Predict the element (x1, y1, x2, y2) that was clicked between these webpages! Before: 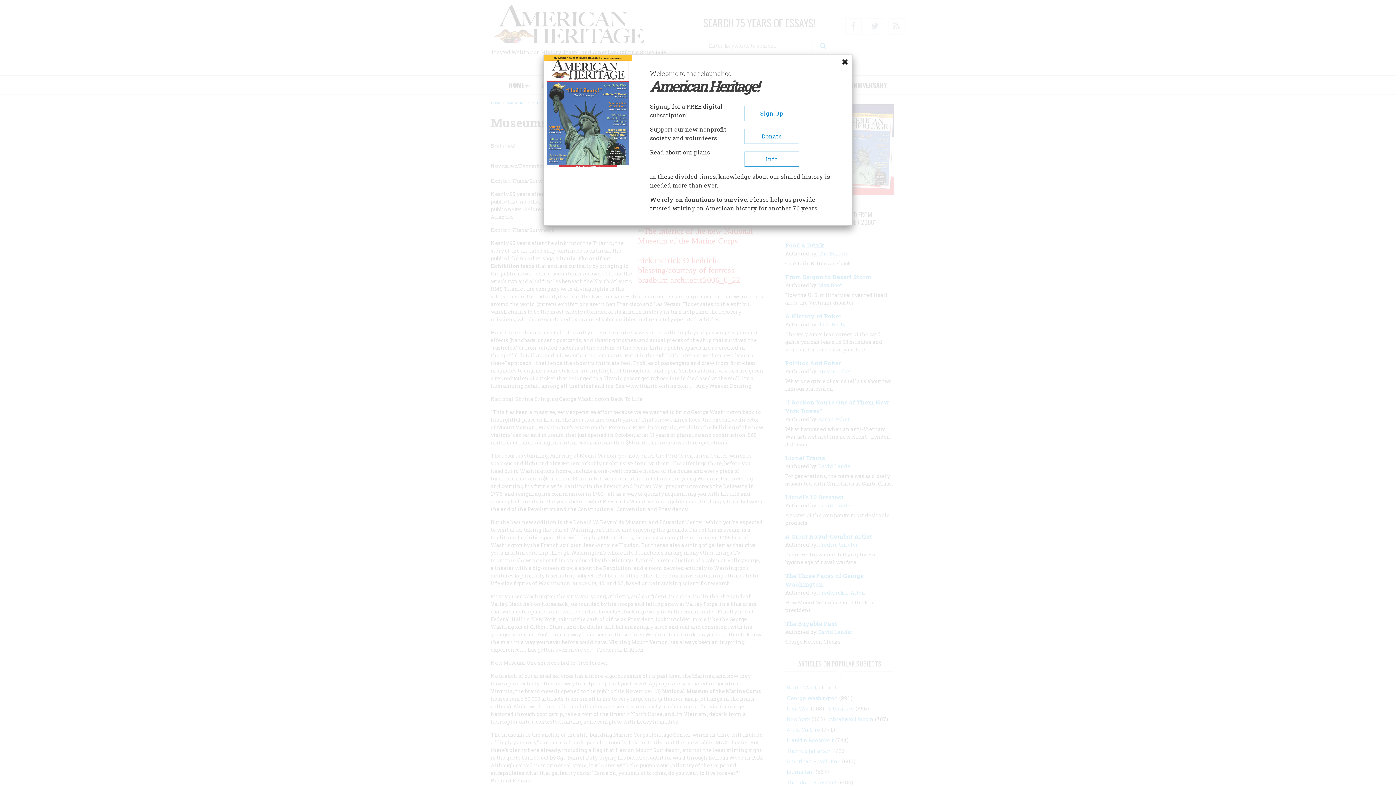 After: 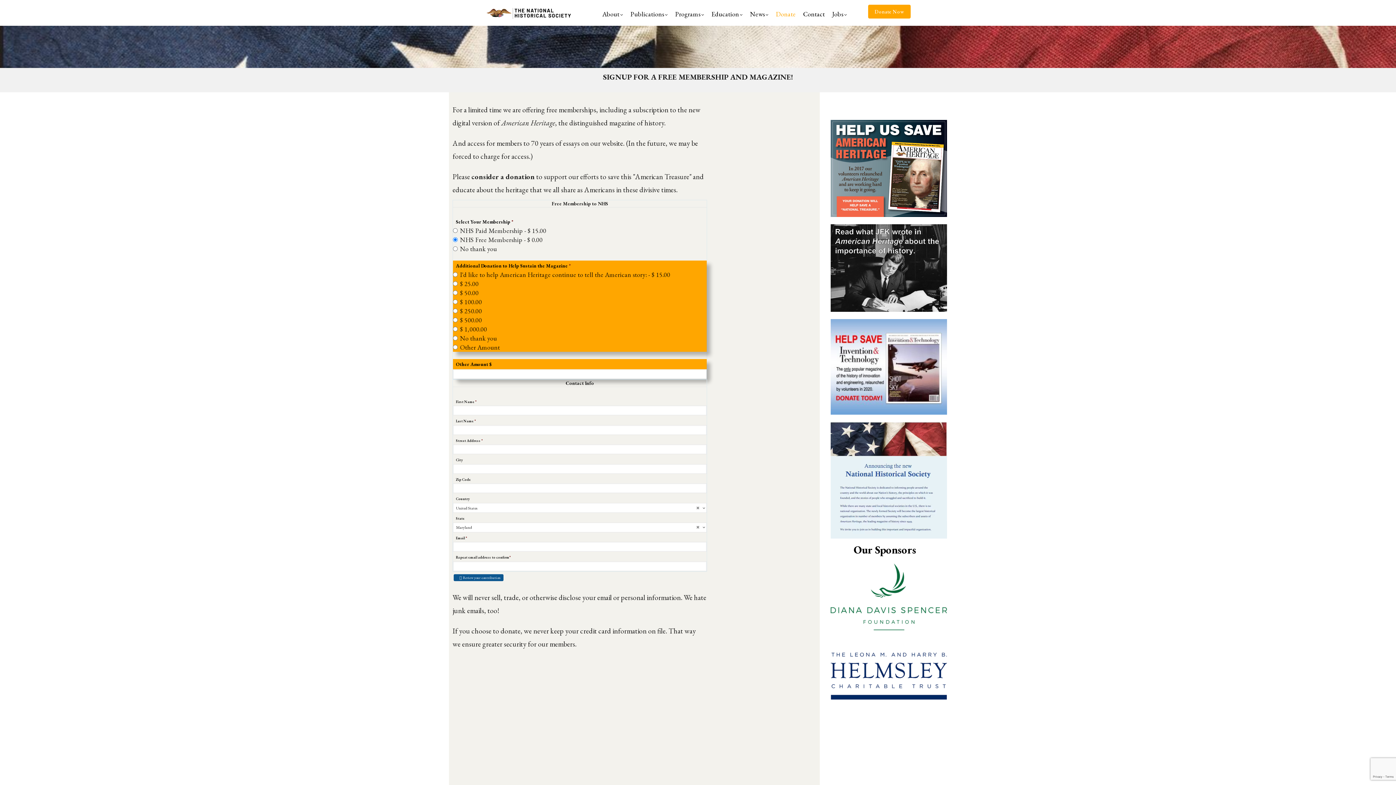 Action: bbox: (744, 105, 799, 121) label: Sign Up